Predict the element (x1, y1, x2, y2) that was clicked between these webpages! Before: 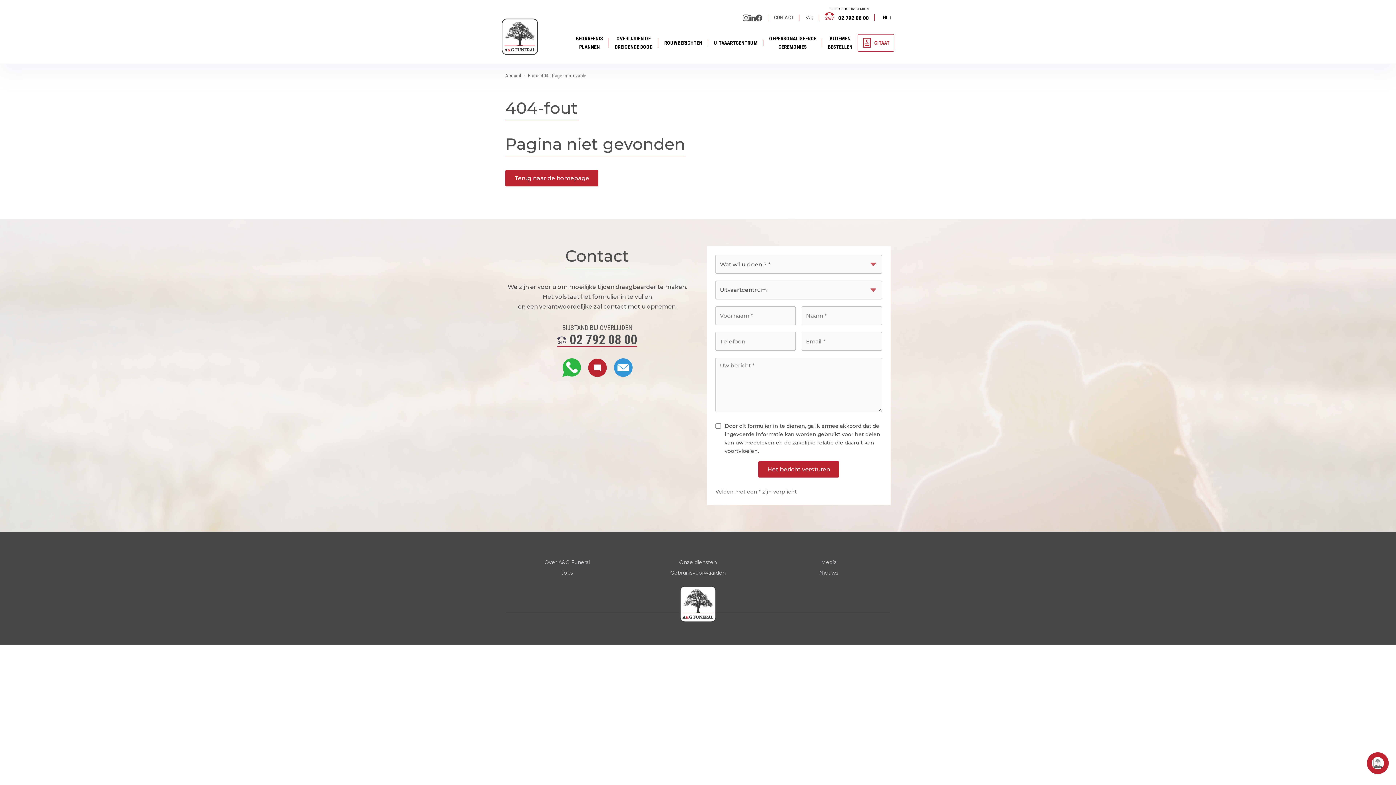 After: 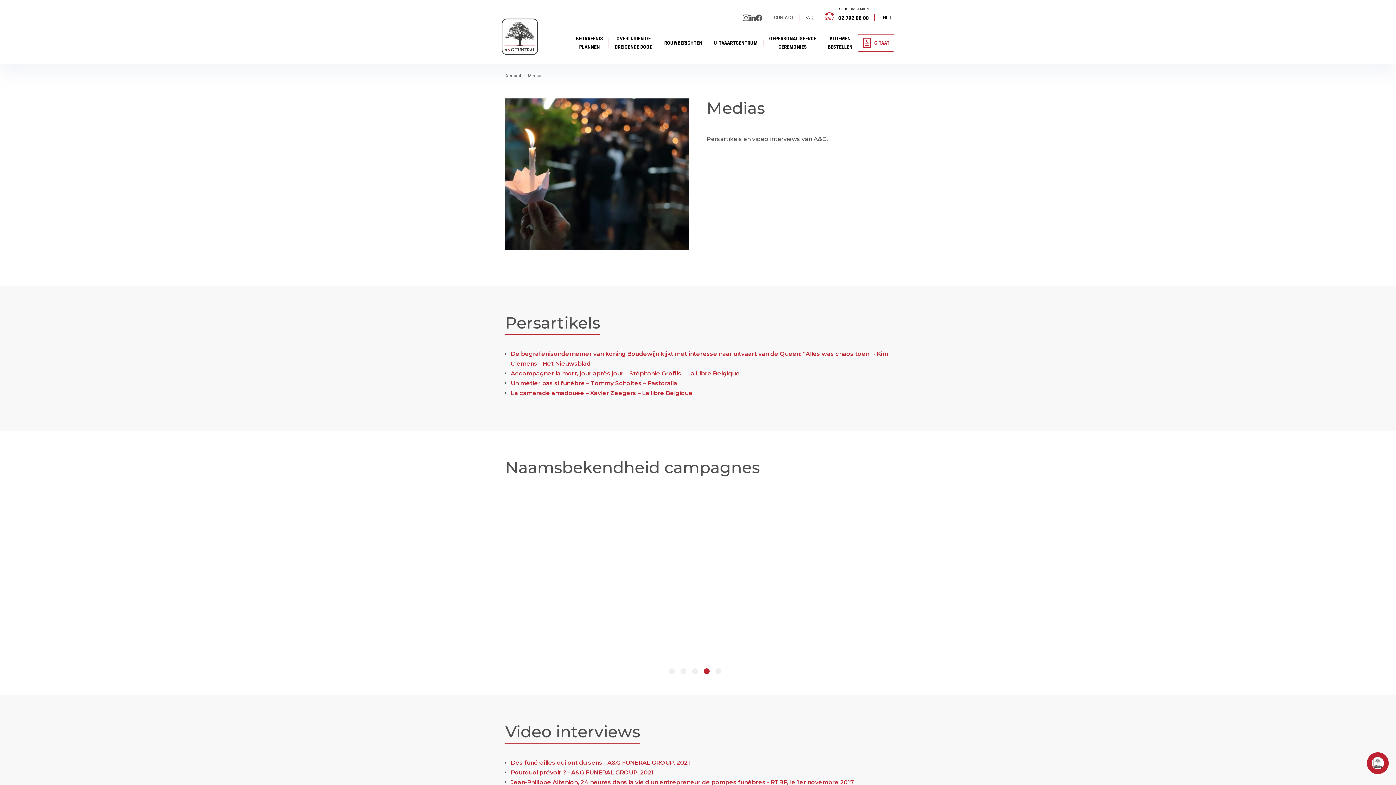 Action: label: Media bbox: (821, 558, 836, 566)